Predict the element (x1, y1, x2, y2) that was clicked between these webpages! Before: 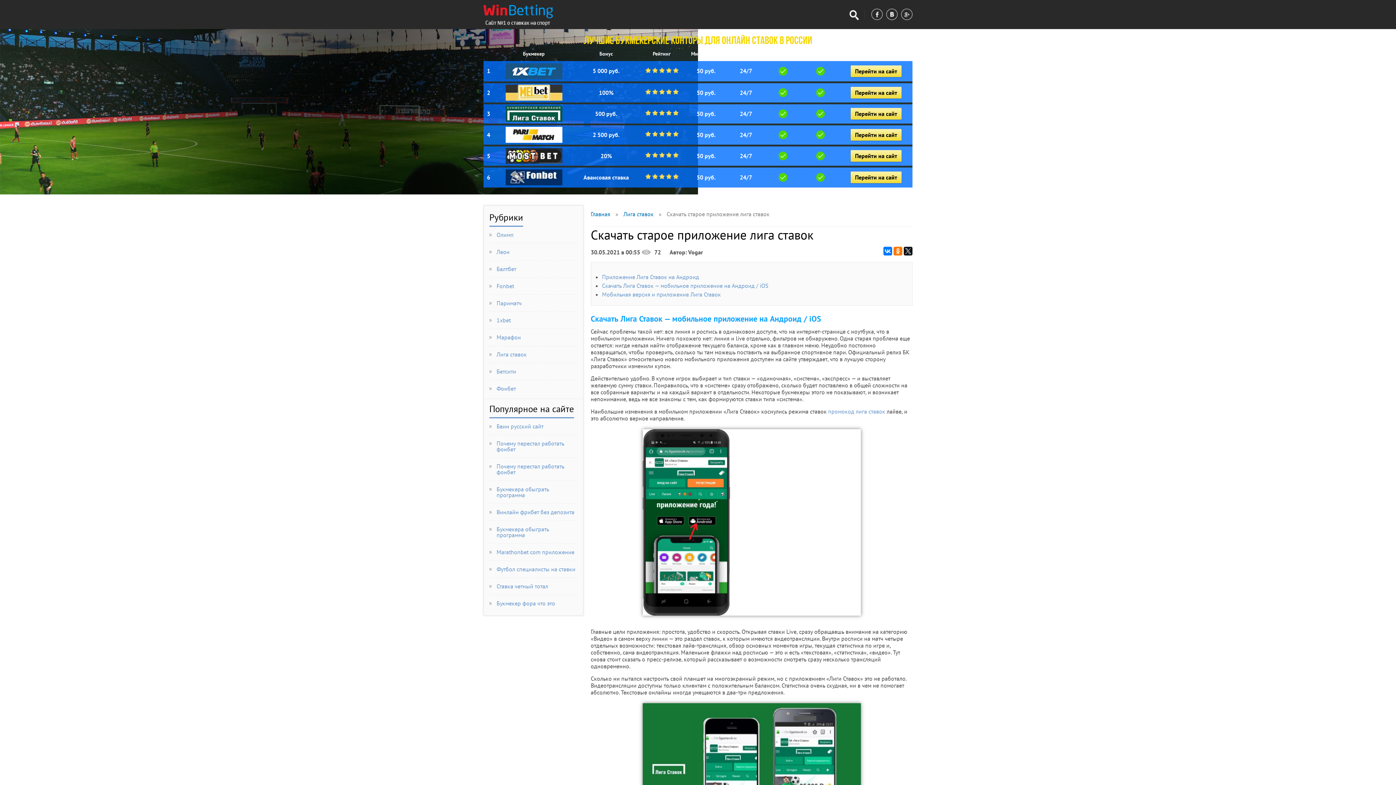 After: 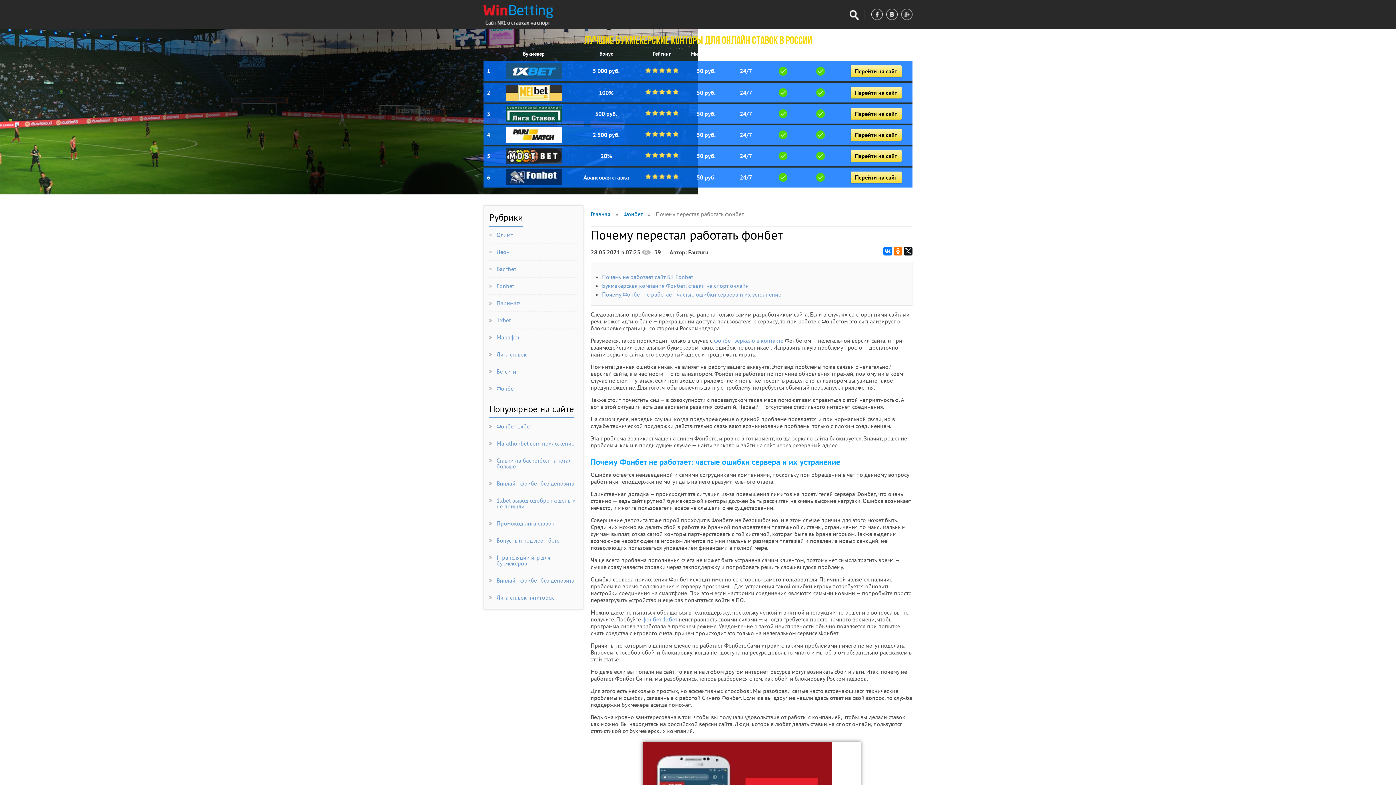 Action: bbox: (496, 440, 564, 453) label: Почему перестал работать фонбет